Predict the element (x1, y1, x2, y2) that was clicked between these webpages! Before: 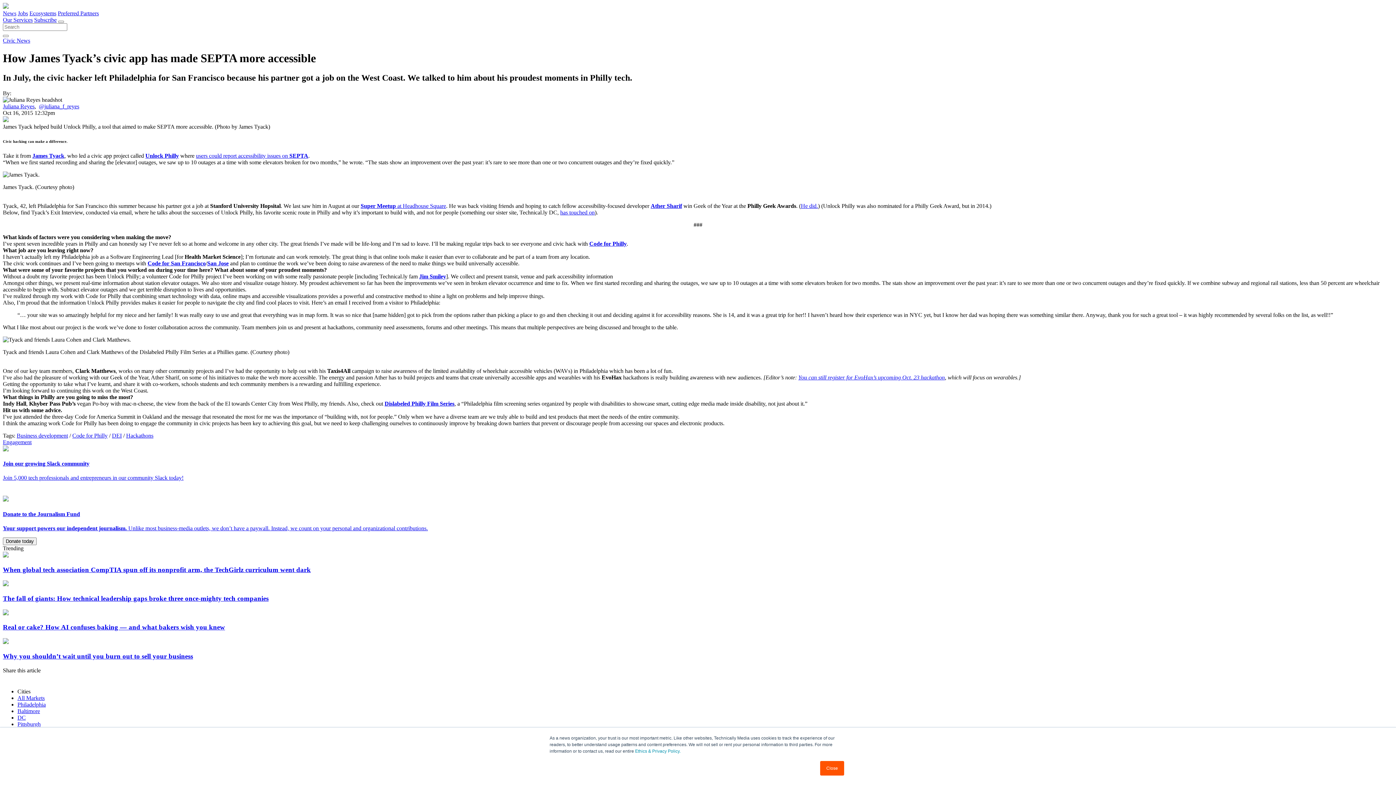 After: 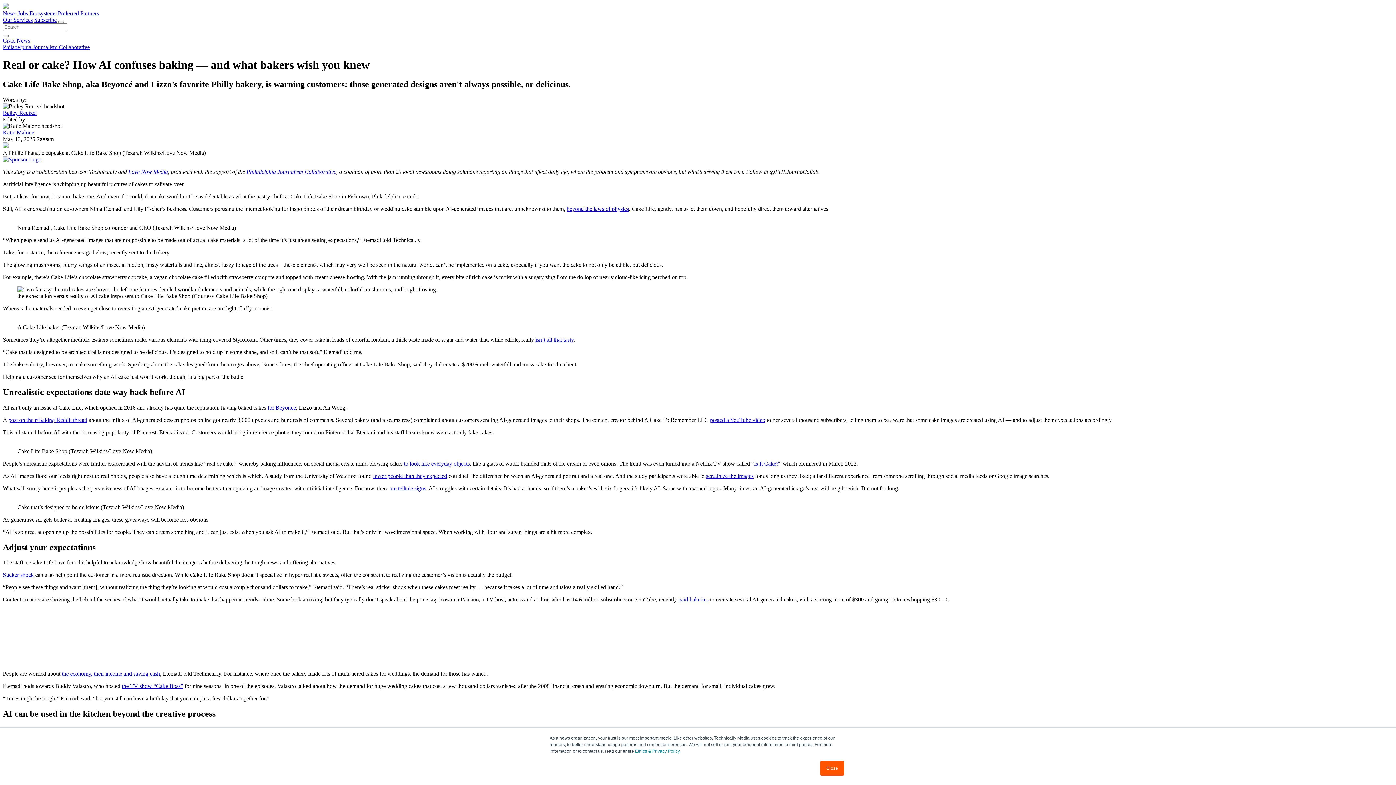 Action: bbox: (2, 609, 1393, 631) label: Real or cake? How AI confuses baking — and what bakers wish you knew